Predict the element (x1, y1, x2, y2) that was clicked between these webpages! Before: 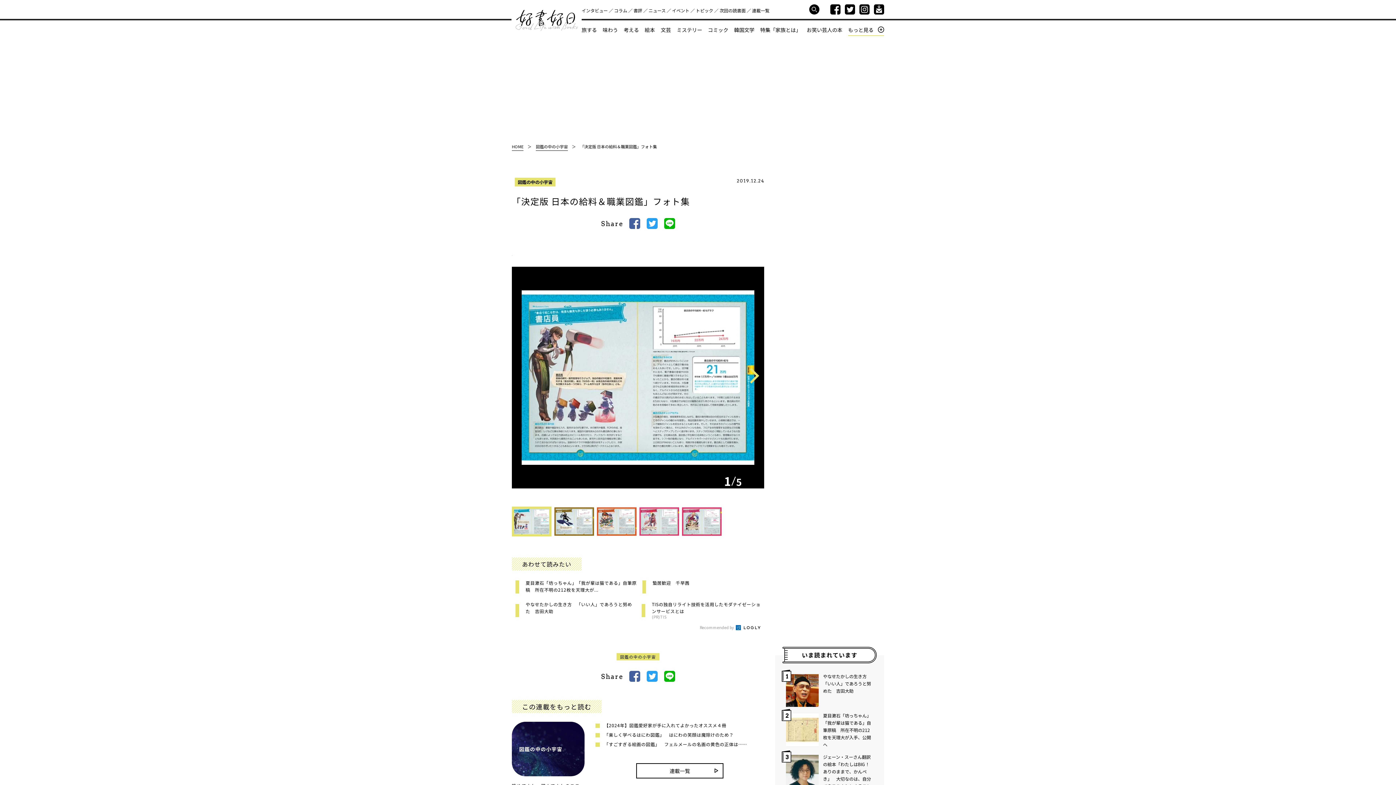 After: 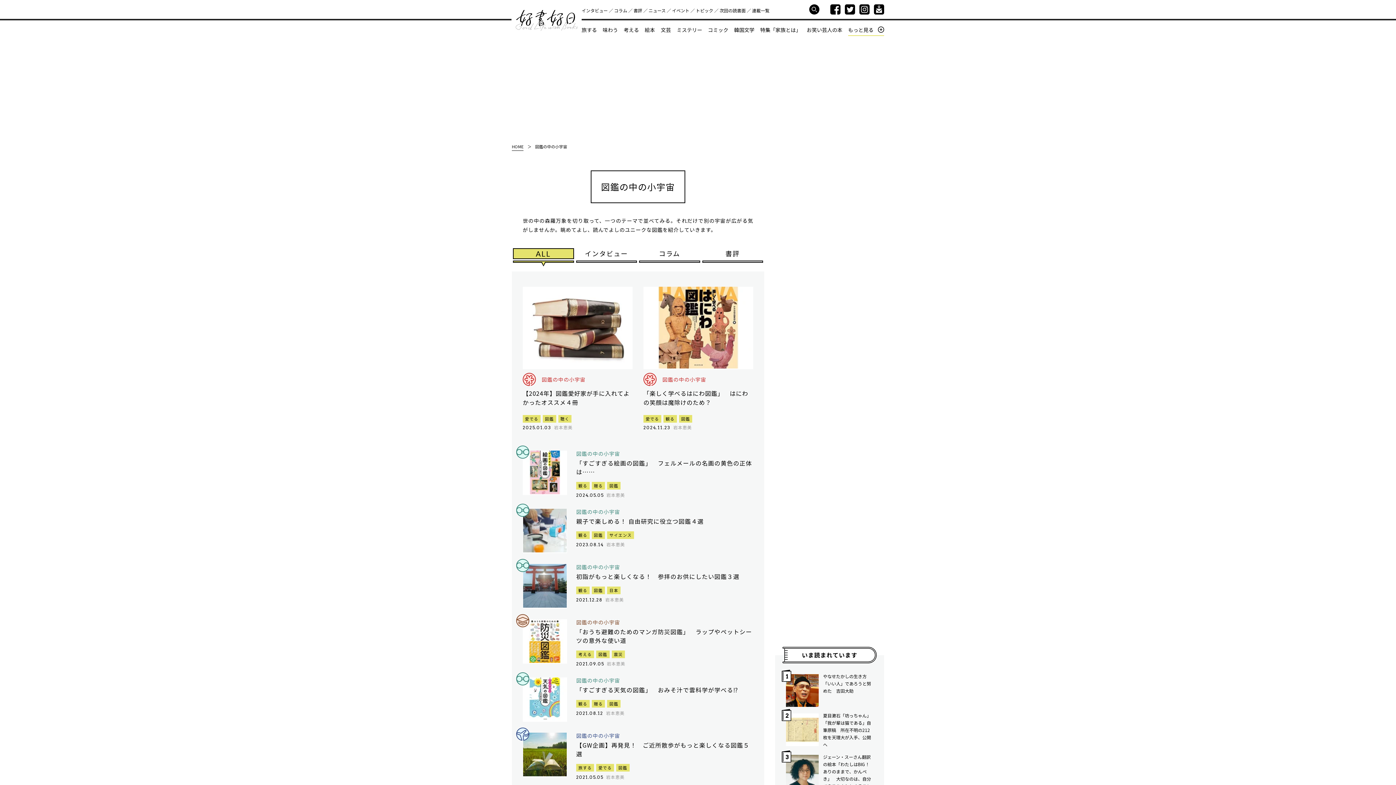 Action: label: 図鑑の中の小宇宙 bbox: (514, 177, 555, 186)